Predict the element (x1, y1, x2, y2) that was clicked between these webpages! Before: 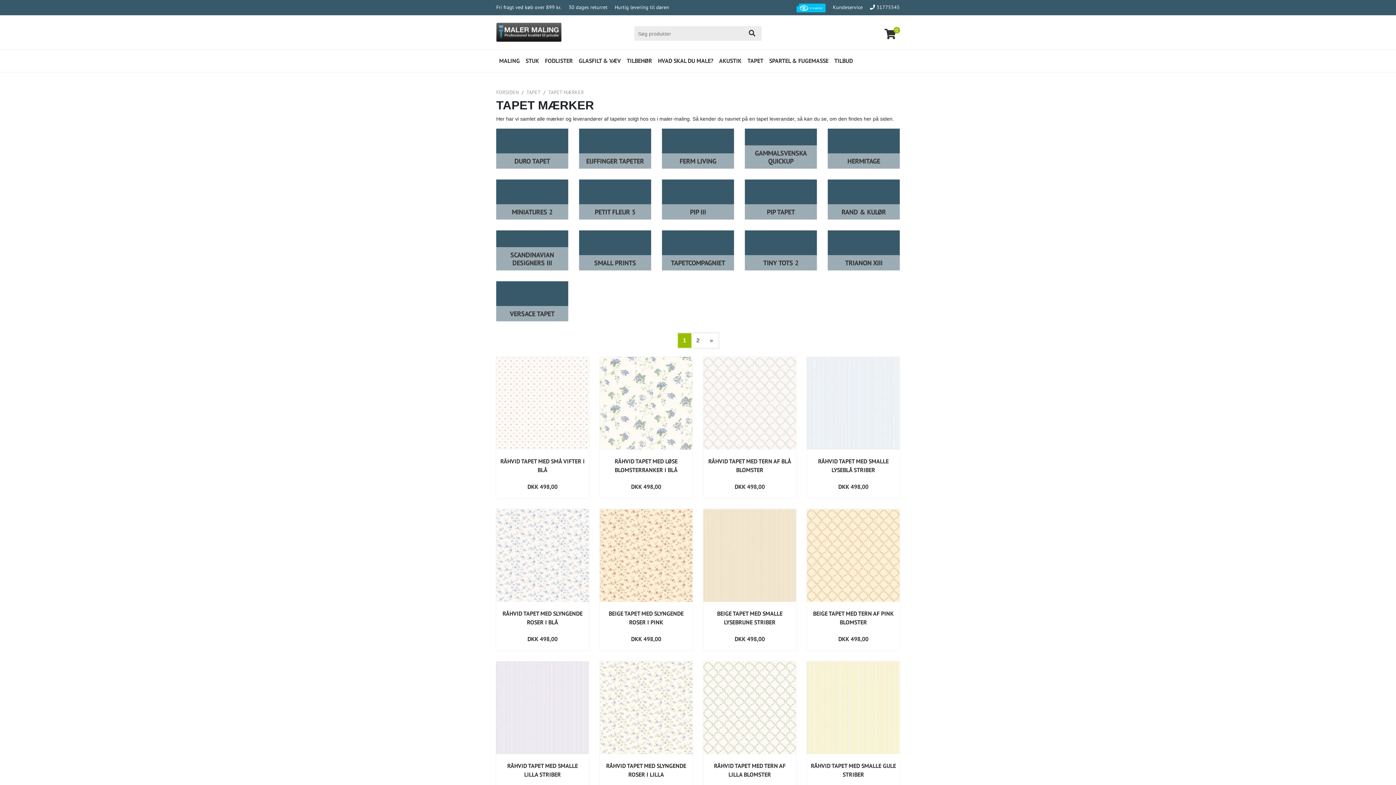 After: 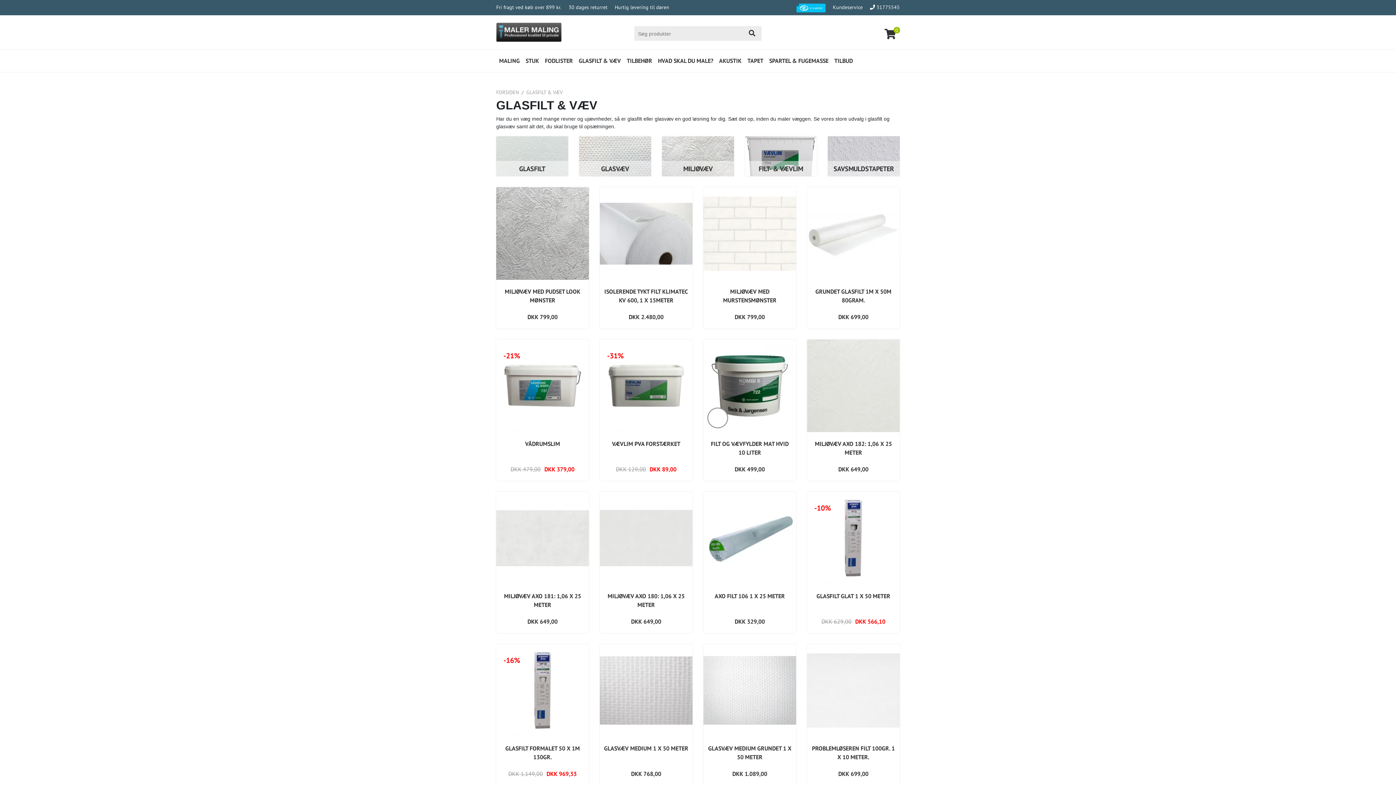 Action: bbox: (576, 50, 624, 70) label: GLASFILT & VÆV